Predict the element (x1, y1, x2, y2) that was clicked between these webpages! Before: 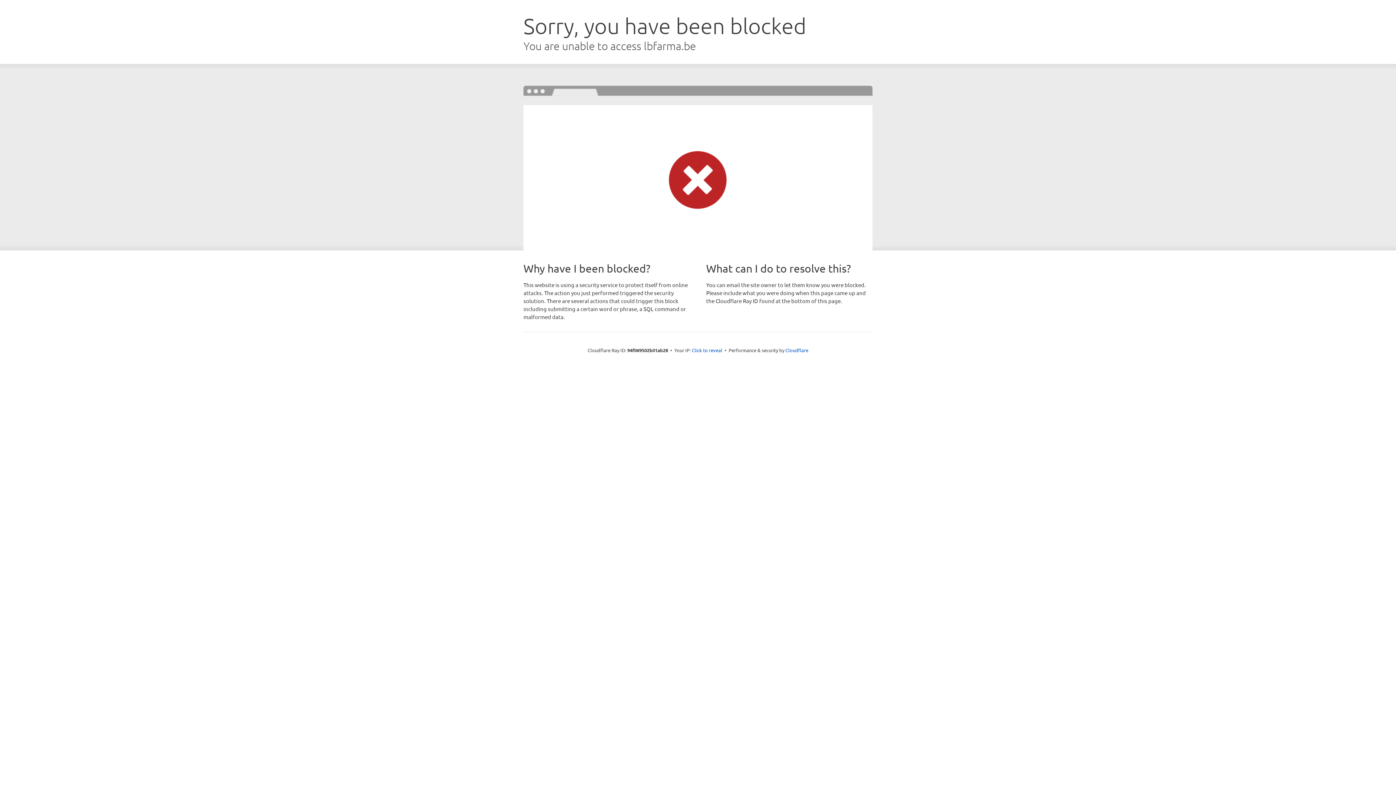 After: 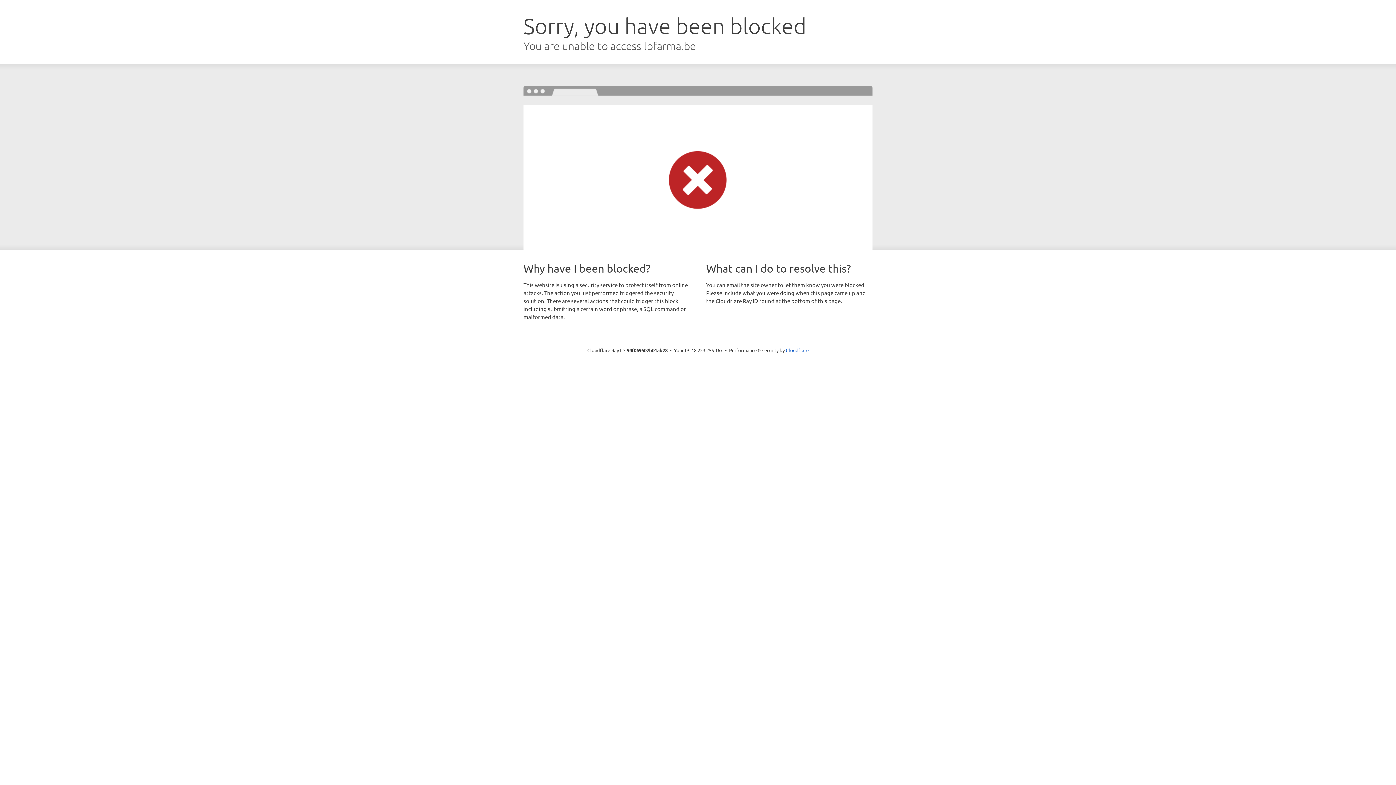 Action: bbox: (692, 346, 722, 353) label: Click to reveal